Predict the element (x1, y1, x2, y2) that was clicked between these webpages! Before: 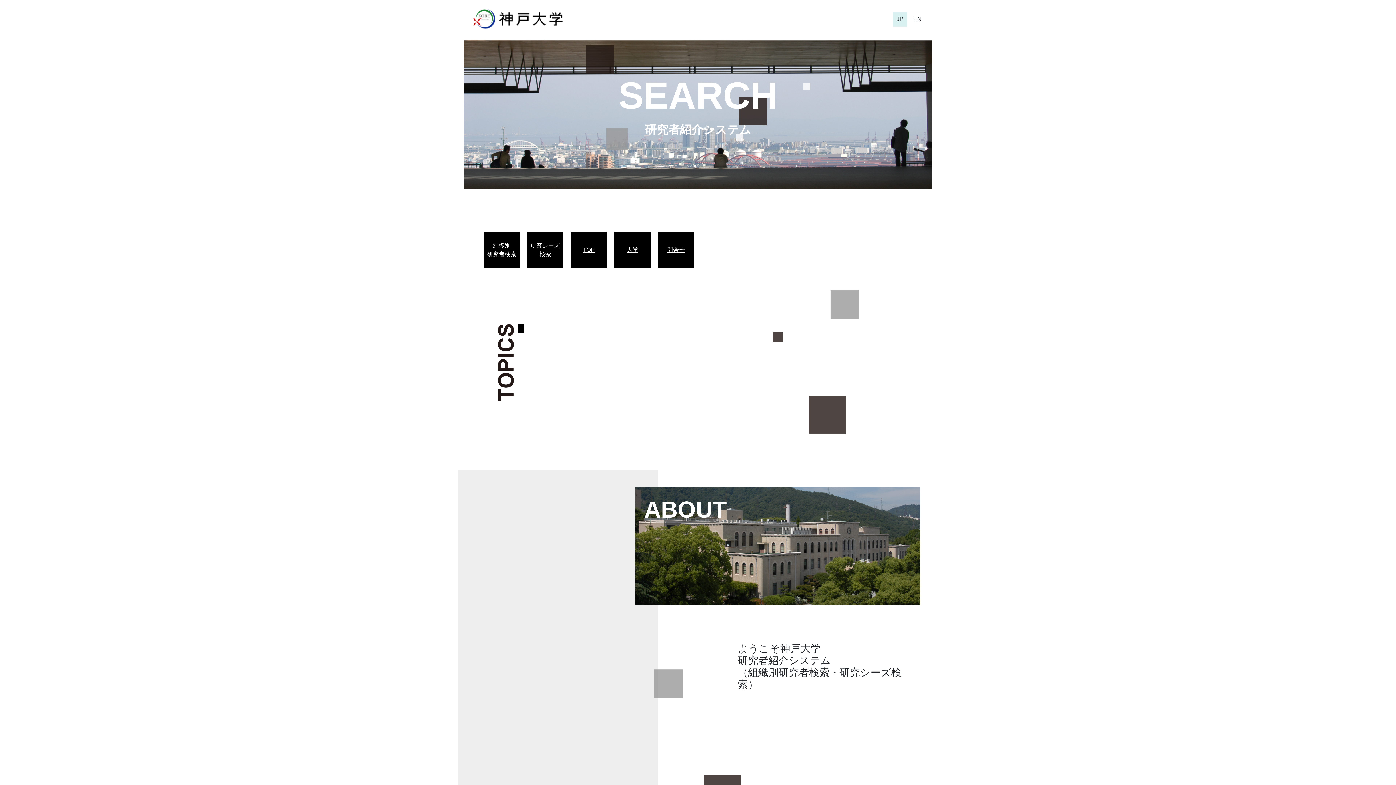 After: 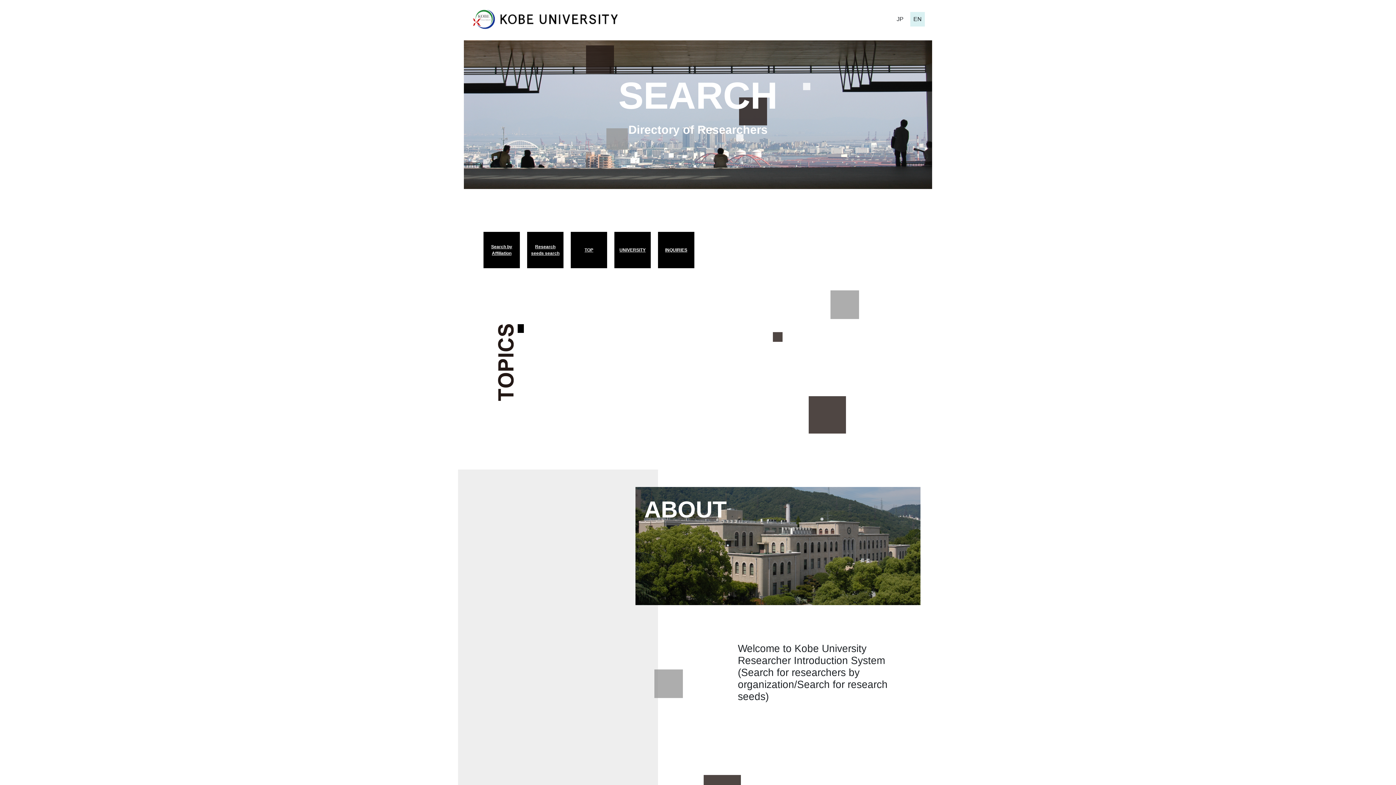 Action: bbox: (910, 11, 925, 26) label: EN